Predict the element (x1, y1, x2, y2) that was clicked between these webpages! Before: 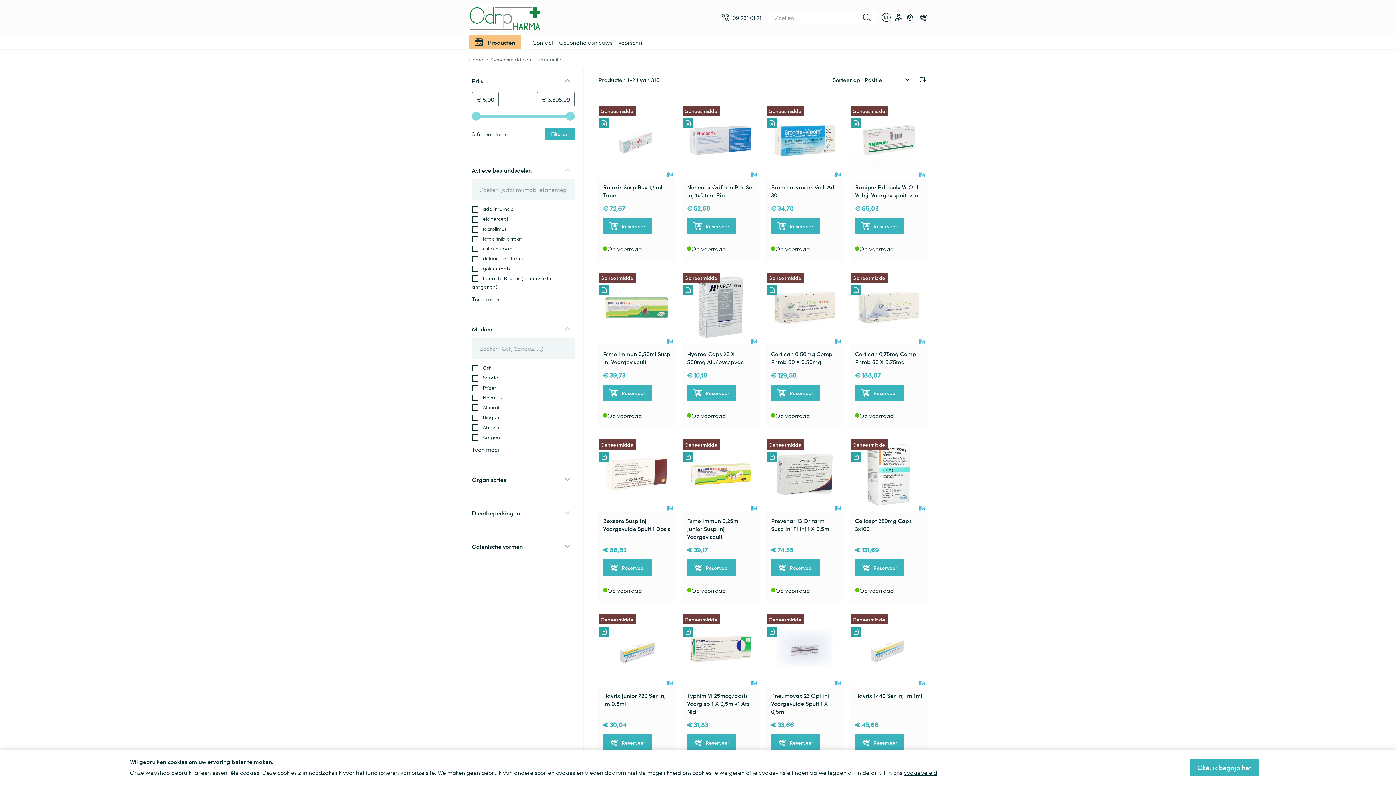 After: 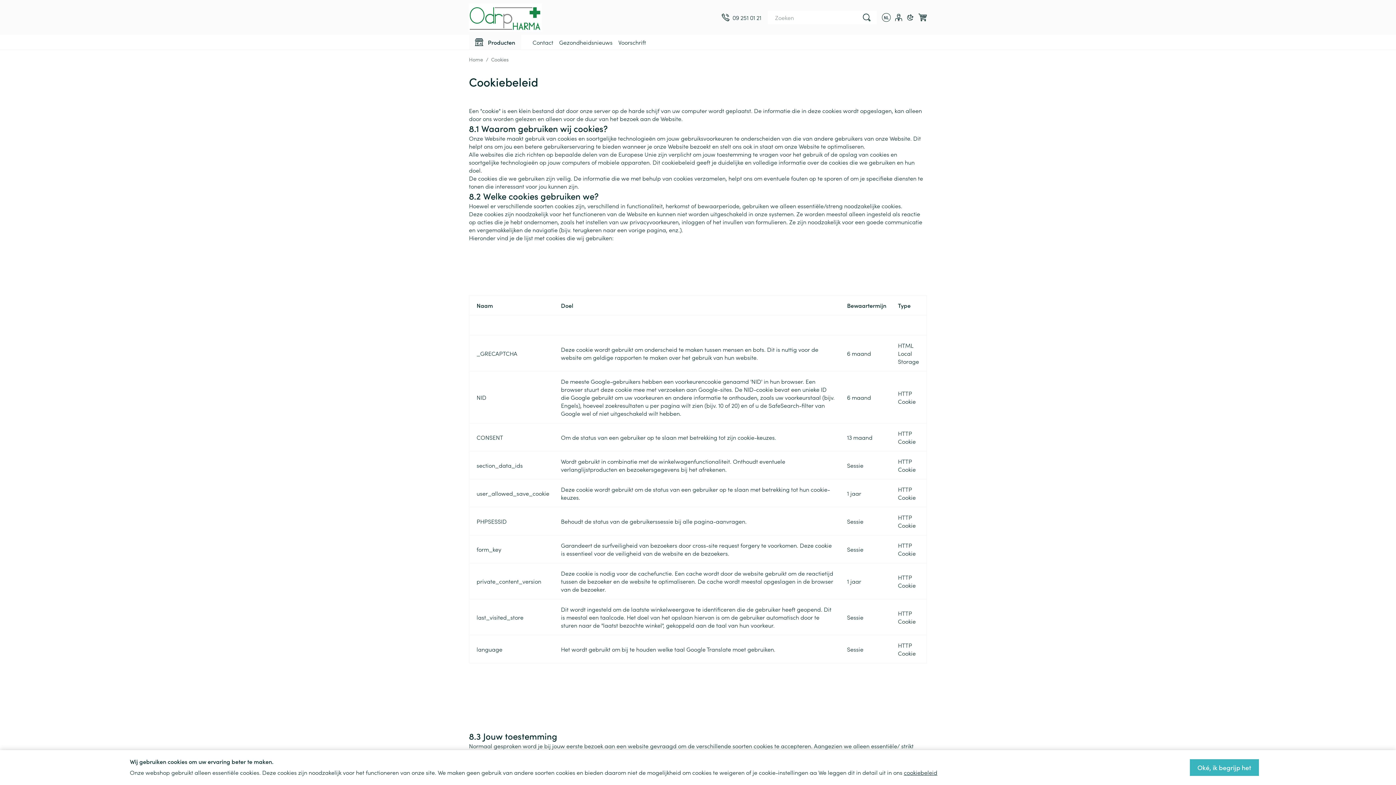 Action: bbox: (904, 768, 937, 776) label: cookiebeleid